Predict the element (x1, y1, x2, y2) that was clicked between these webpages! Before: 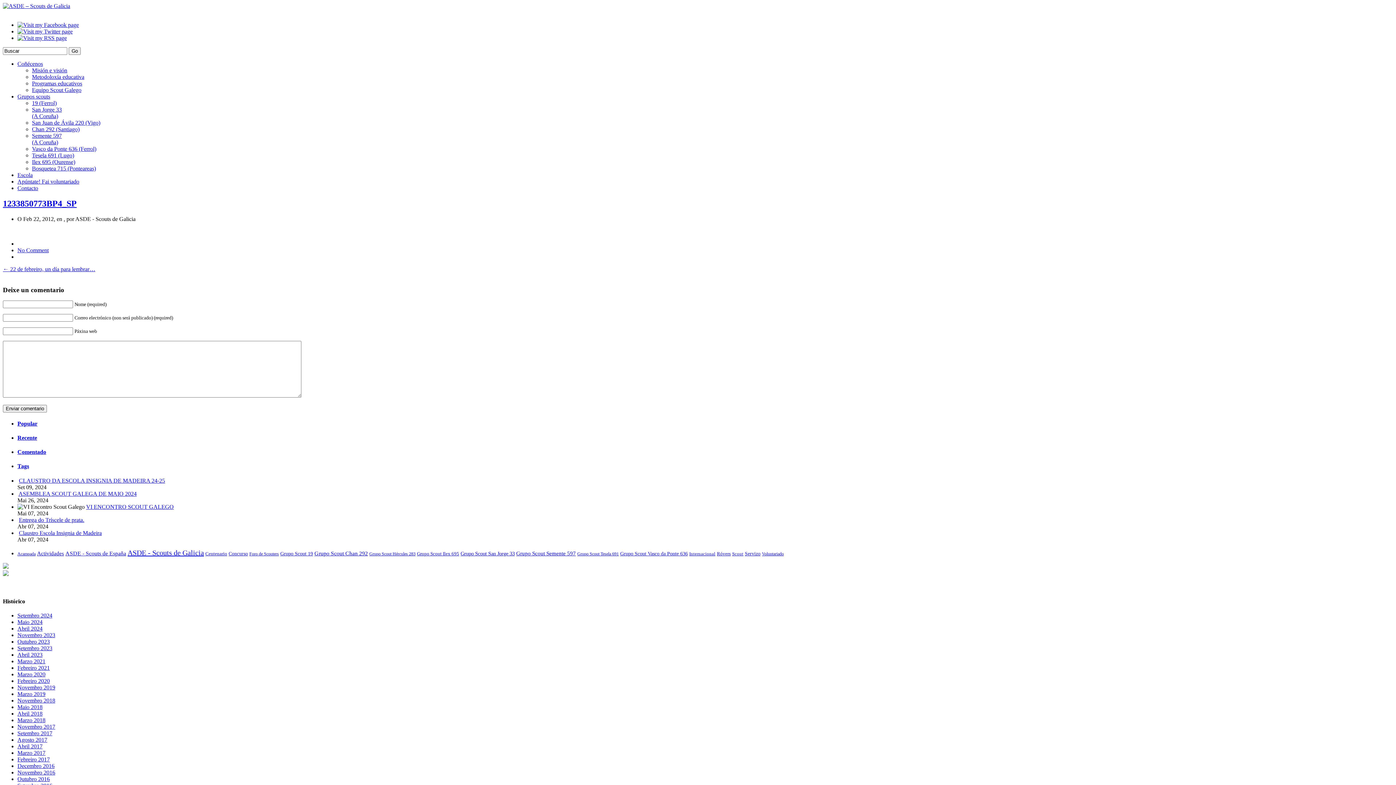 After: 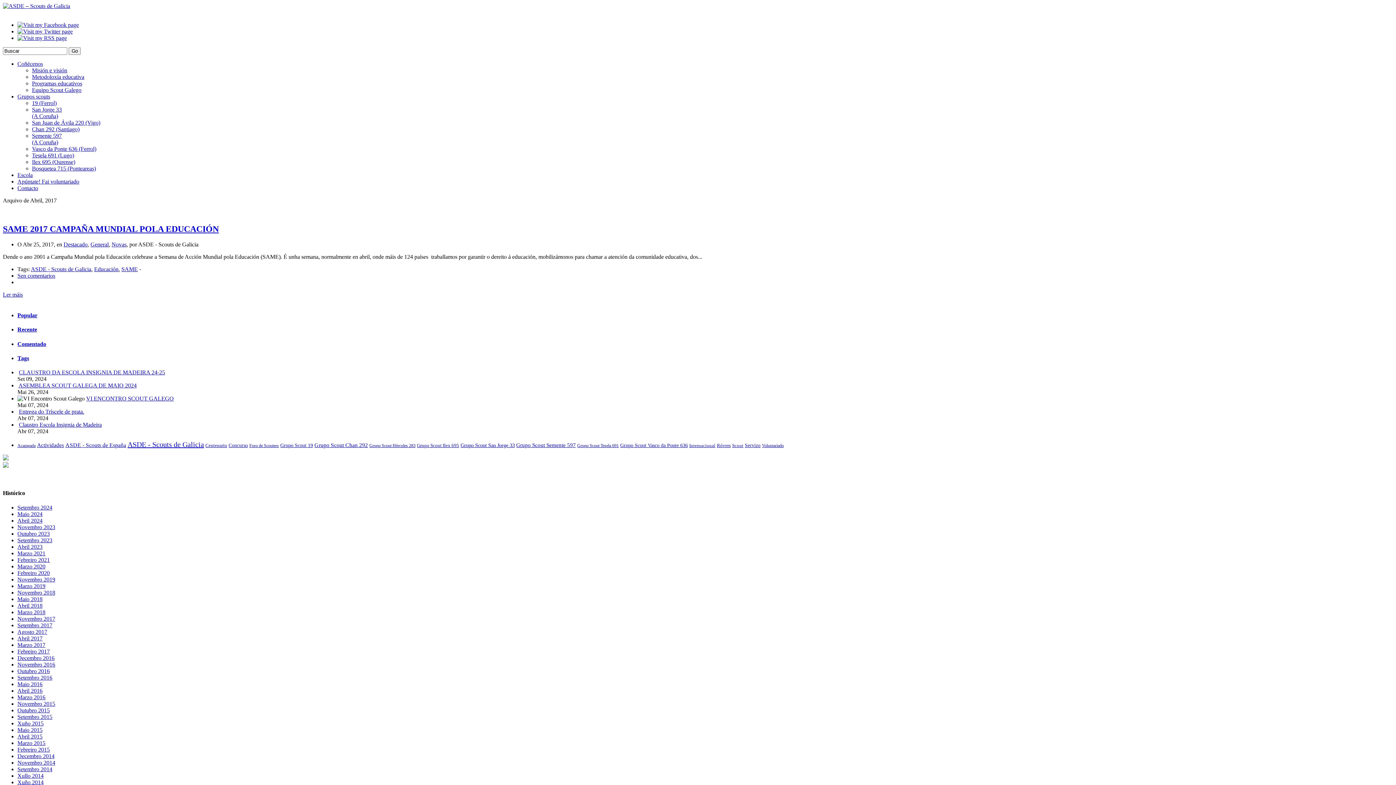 Action: bbox: (17, 743, 42, 749) label: Abril 2017